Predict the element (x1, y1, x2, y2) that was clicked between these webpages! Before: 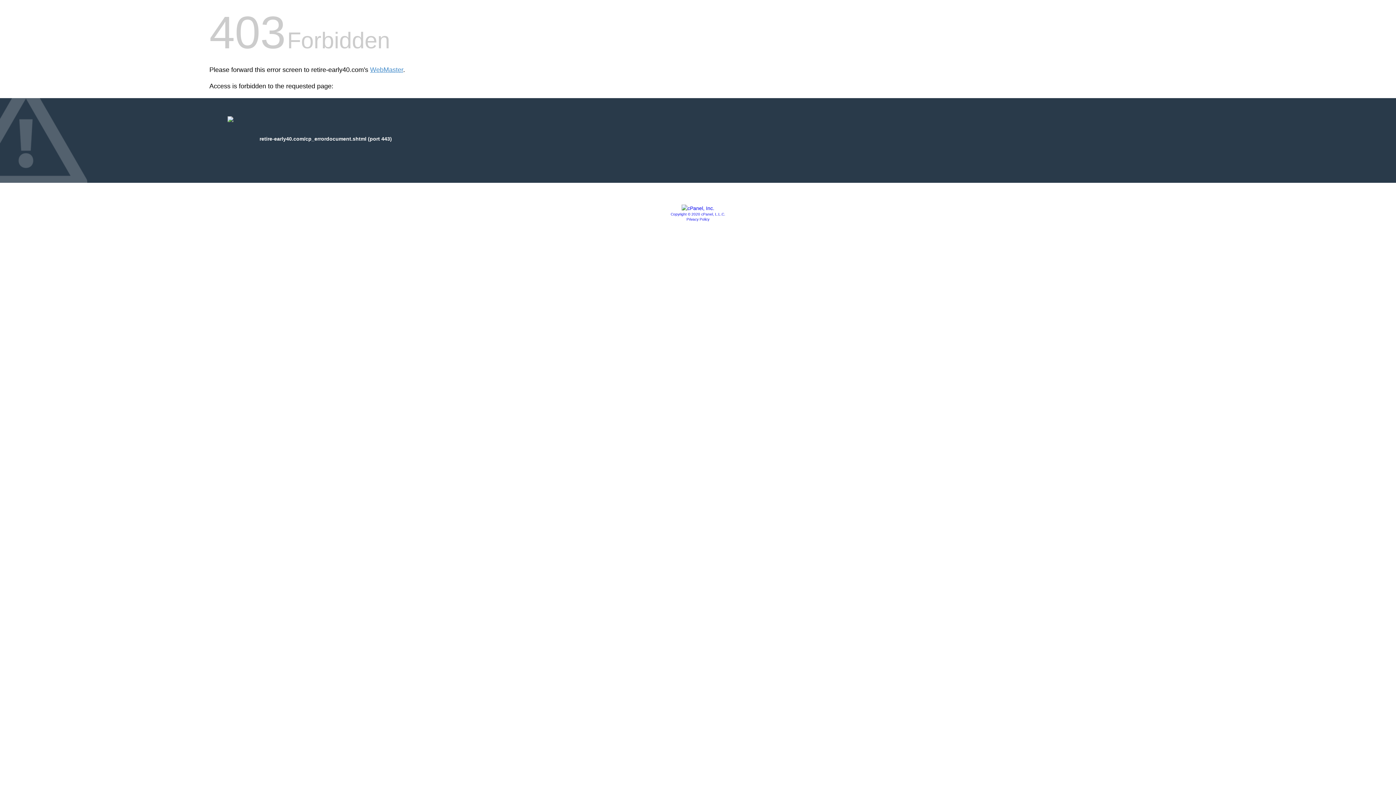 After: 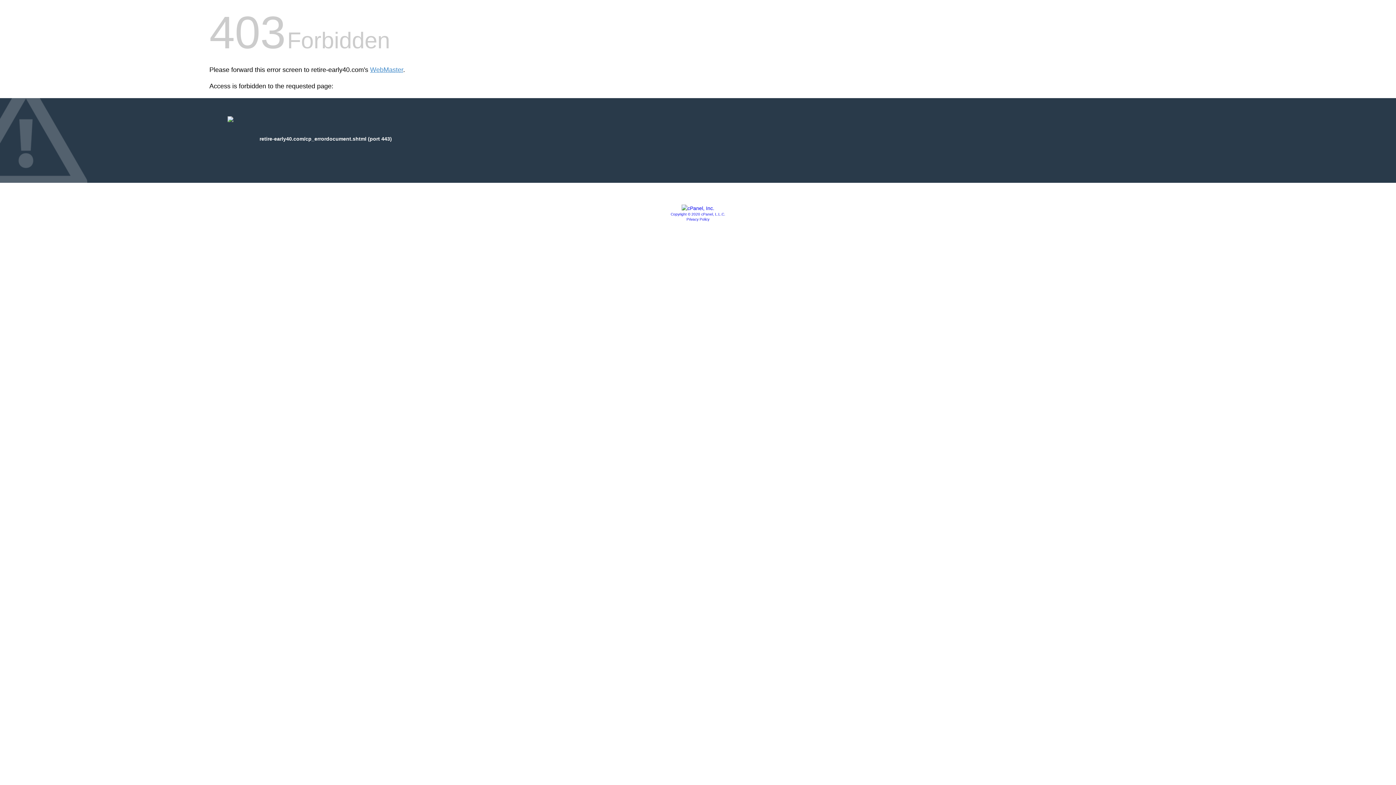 Action: bbox: (670, 212, 725, 216) label: Copyright © 2020 cPanel, L.L.C.